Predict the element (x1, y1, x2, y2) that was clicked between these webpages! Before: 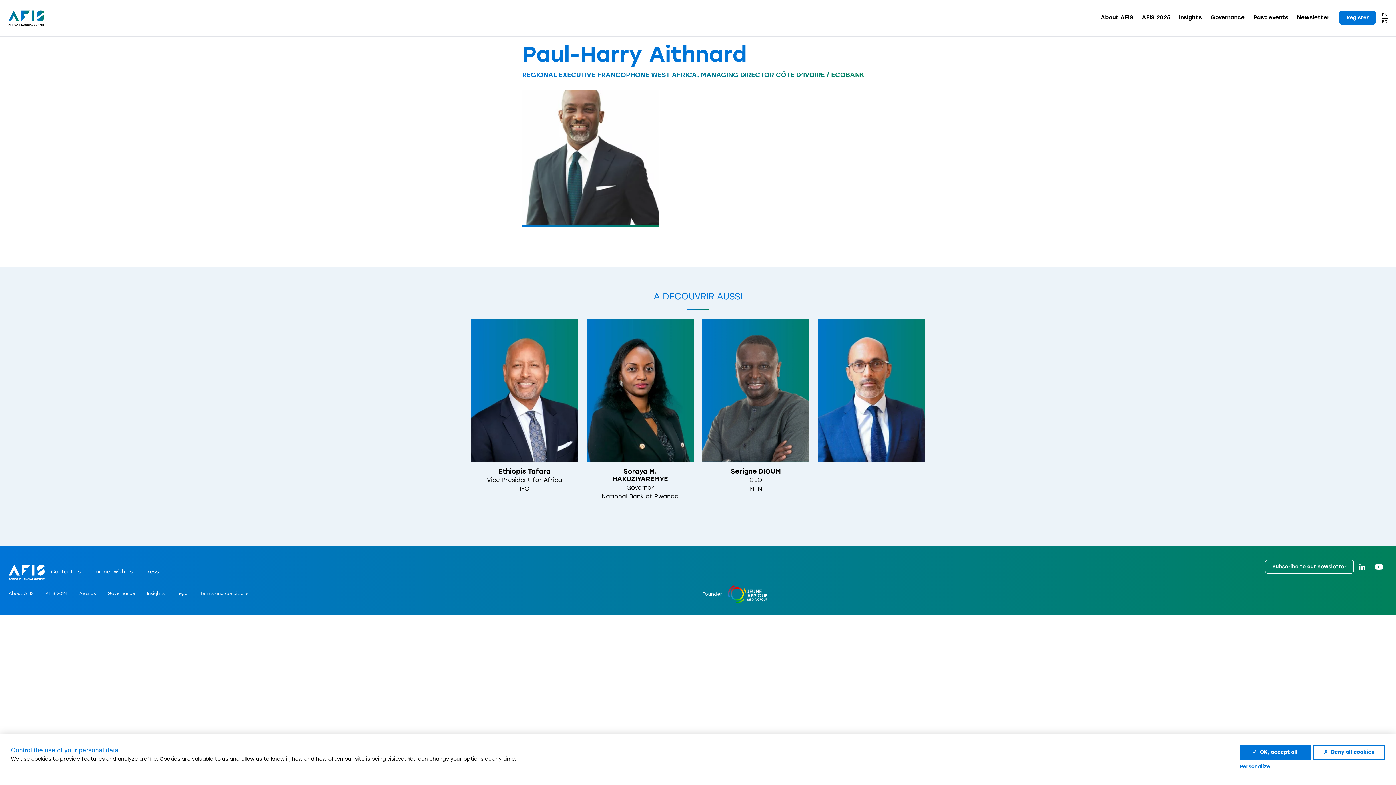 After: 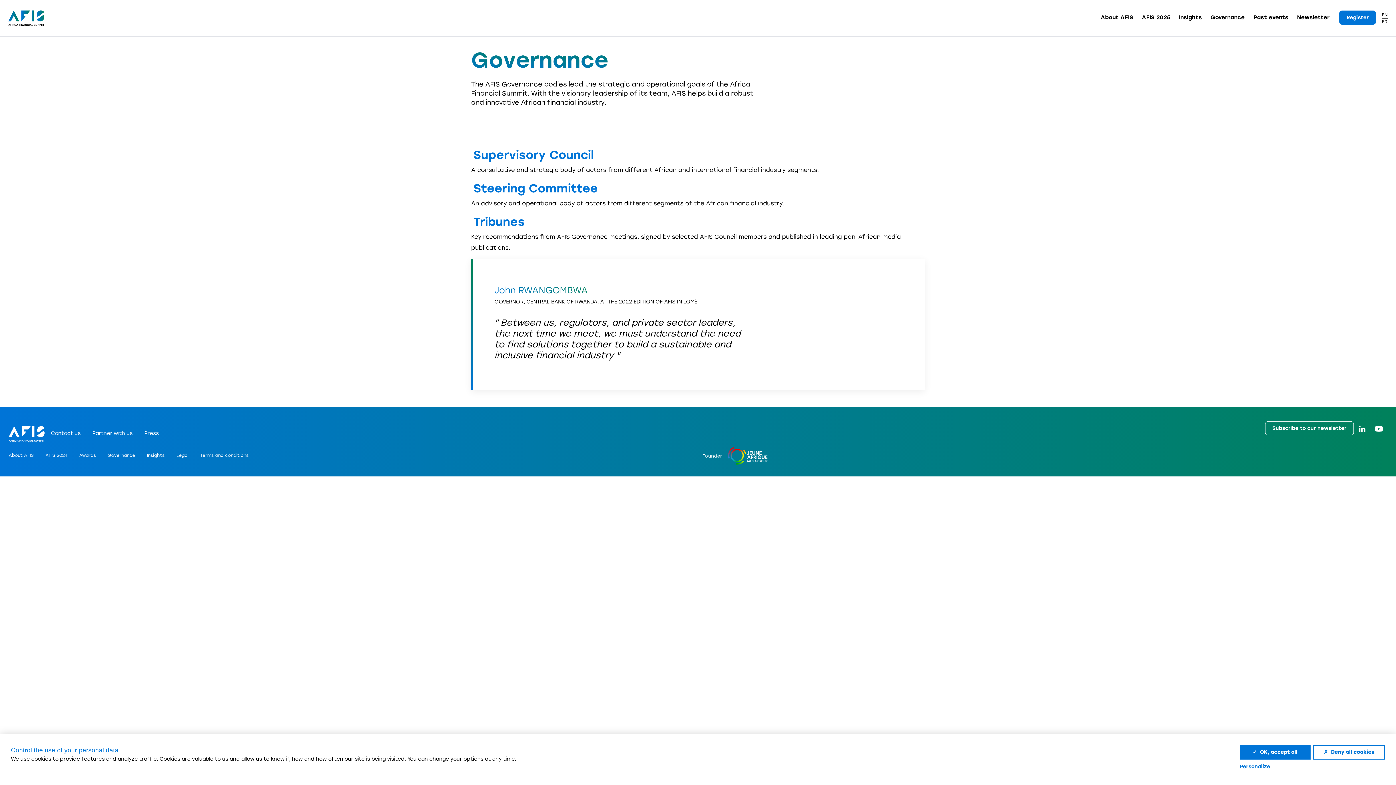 Action: bbox: (101, 589, 141, 598) label: Governance